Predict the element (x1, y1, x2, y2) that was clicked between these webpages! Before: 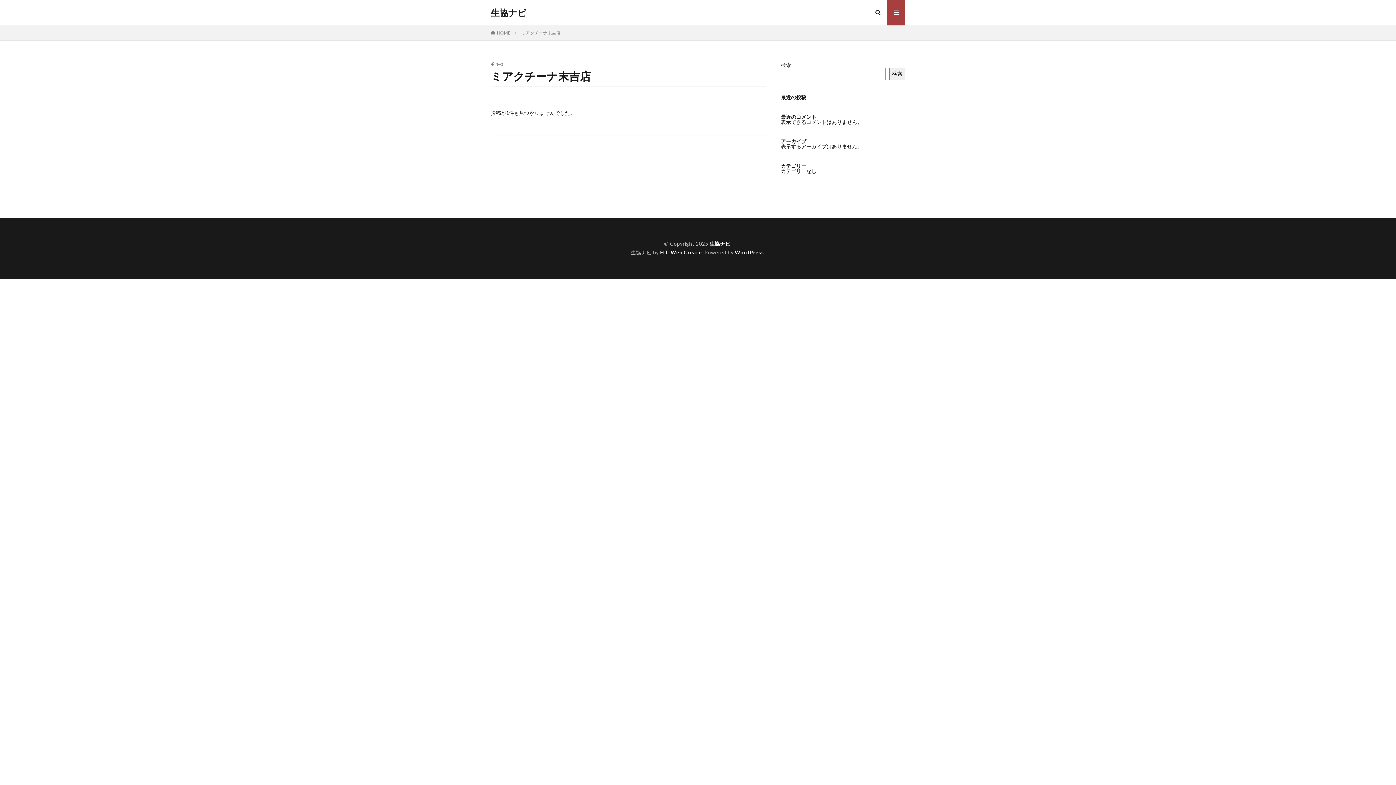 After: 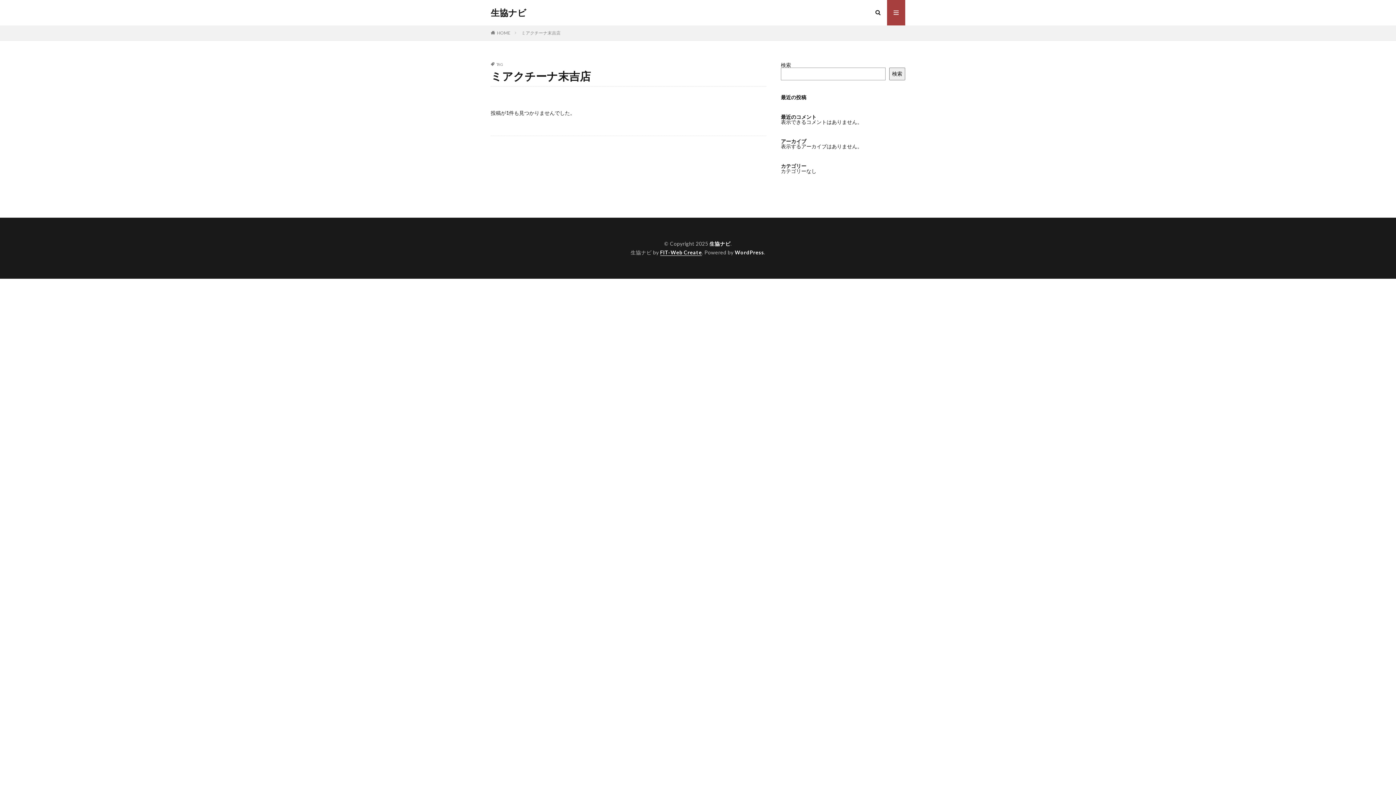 Action: label: FIT-Web Create bbox: (660, 249, 702, 255)